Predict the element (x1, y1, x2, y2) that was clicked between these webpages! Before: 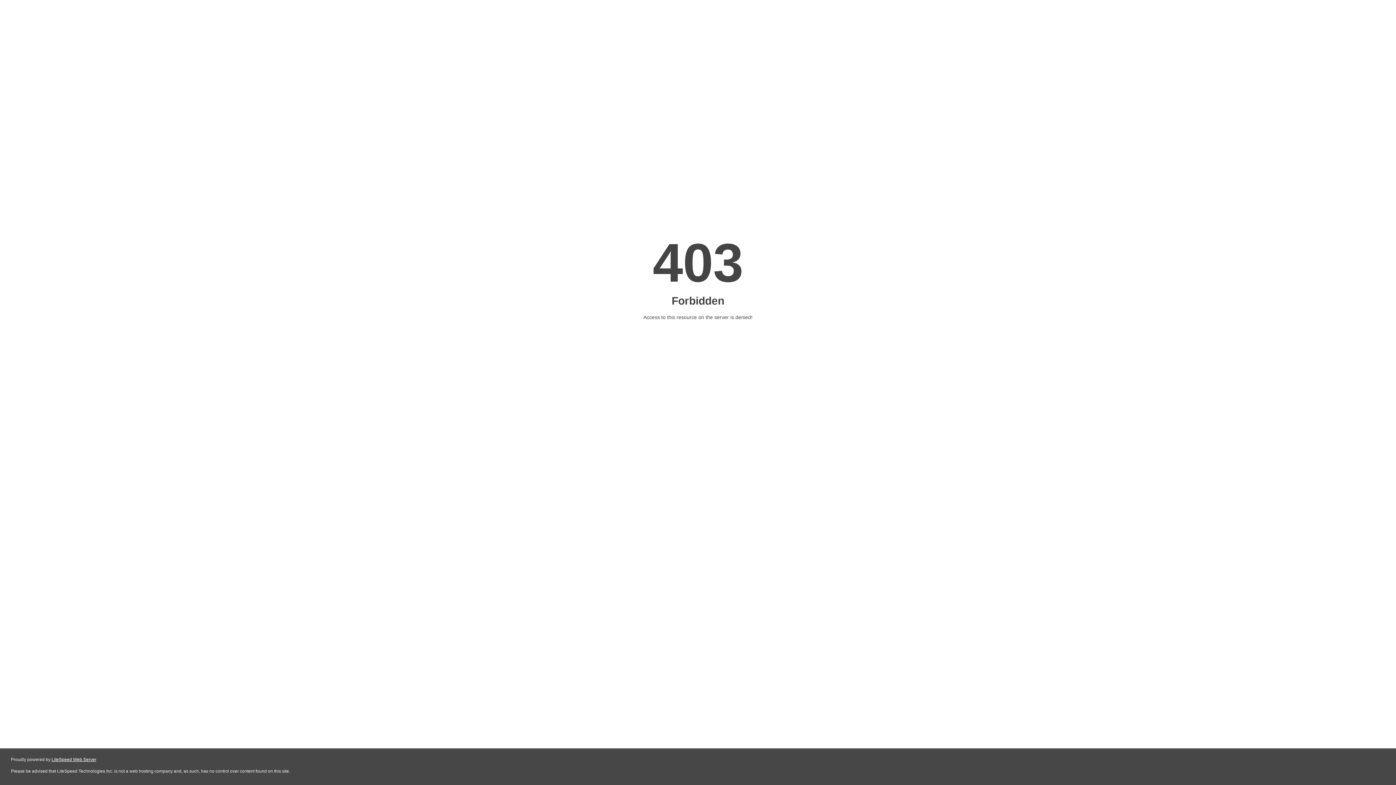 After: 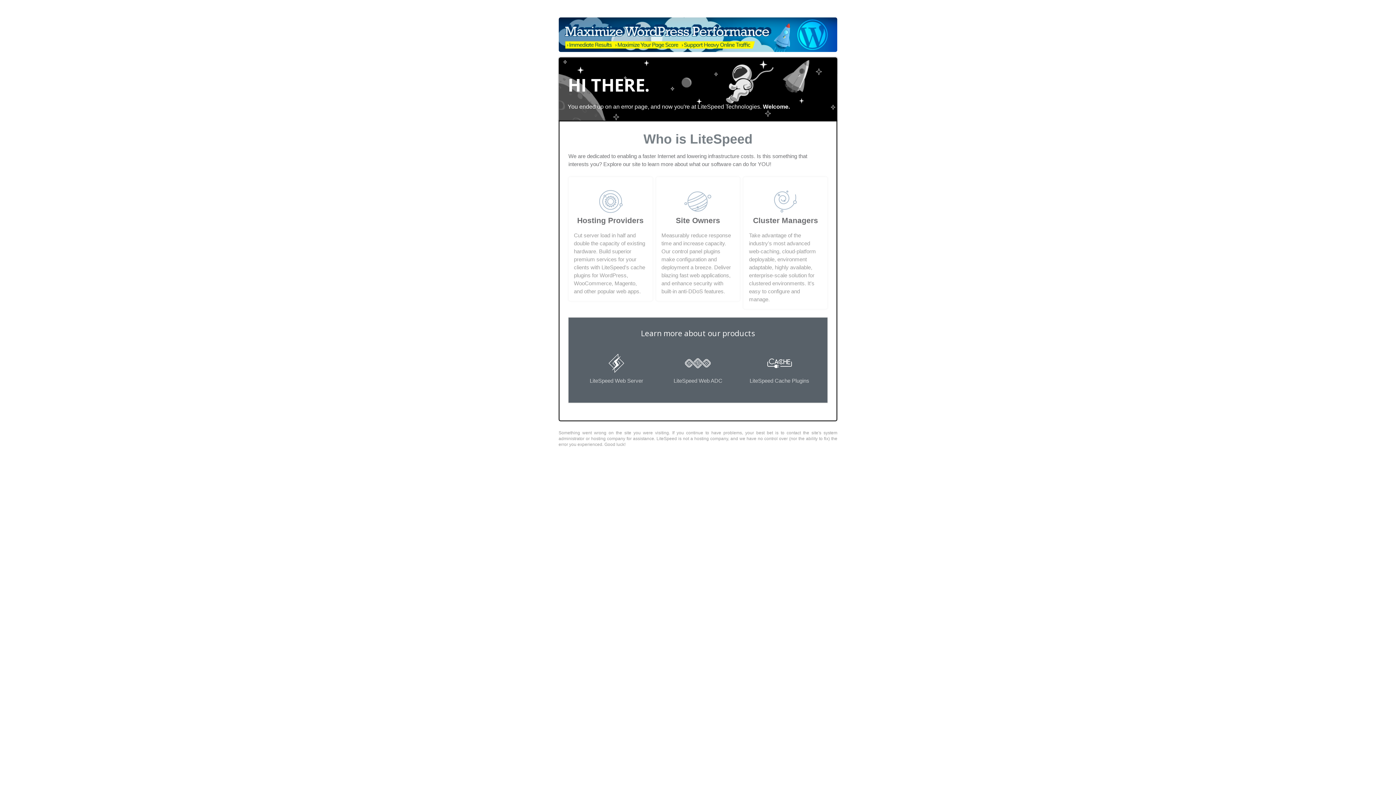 Action: bbox: (51, 757, 96, 762) label: LiteSpeed Web Server